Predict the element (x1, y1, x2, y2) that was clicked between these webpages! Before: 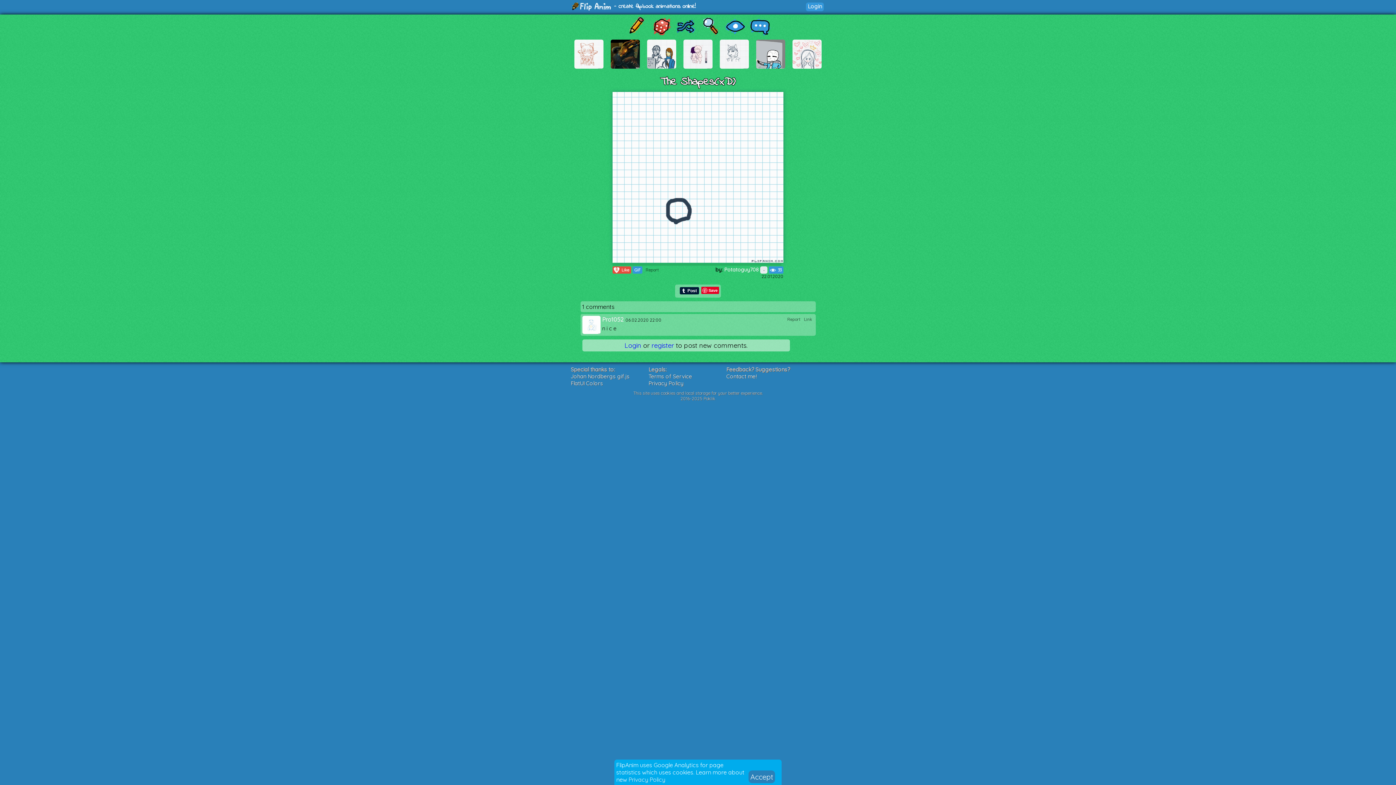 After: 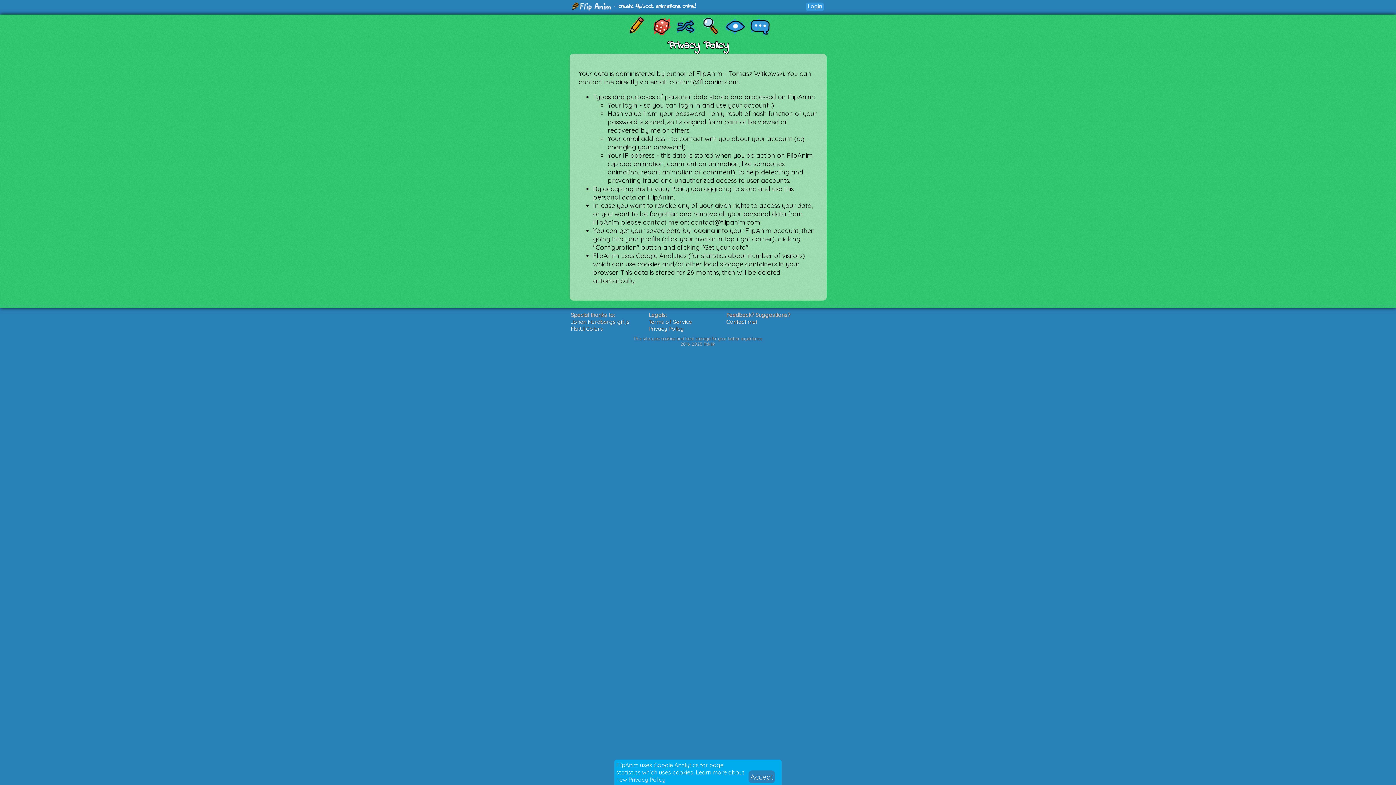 Action: bbox: (648, 380, 683, 387) label: Privacy Policy